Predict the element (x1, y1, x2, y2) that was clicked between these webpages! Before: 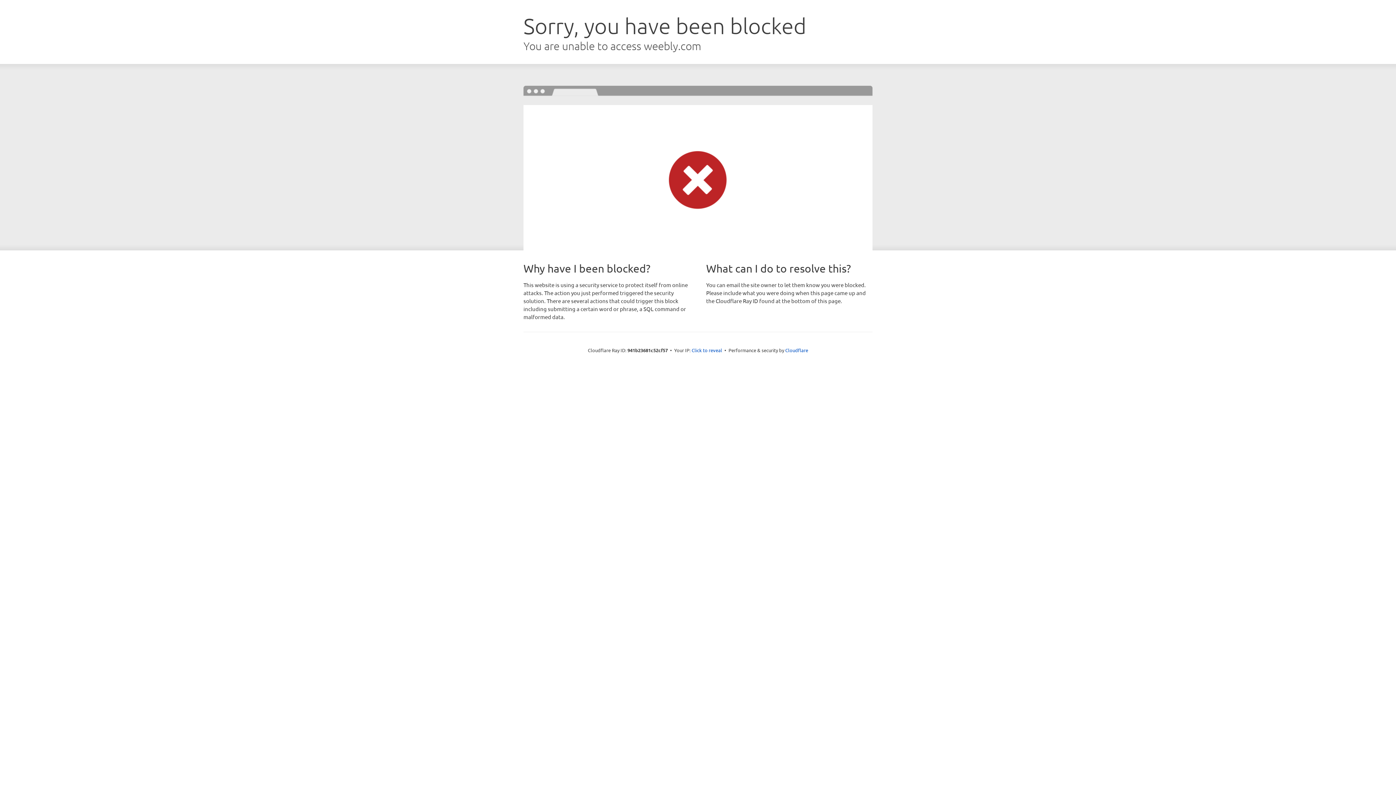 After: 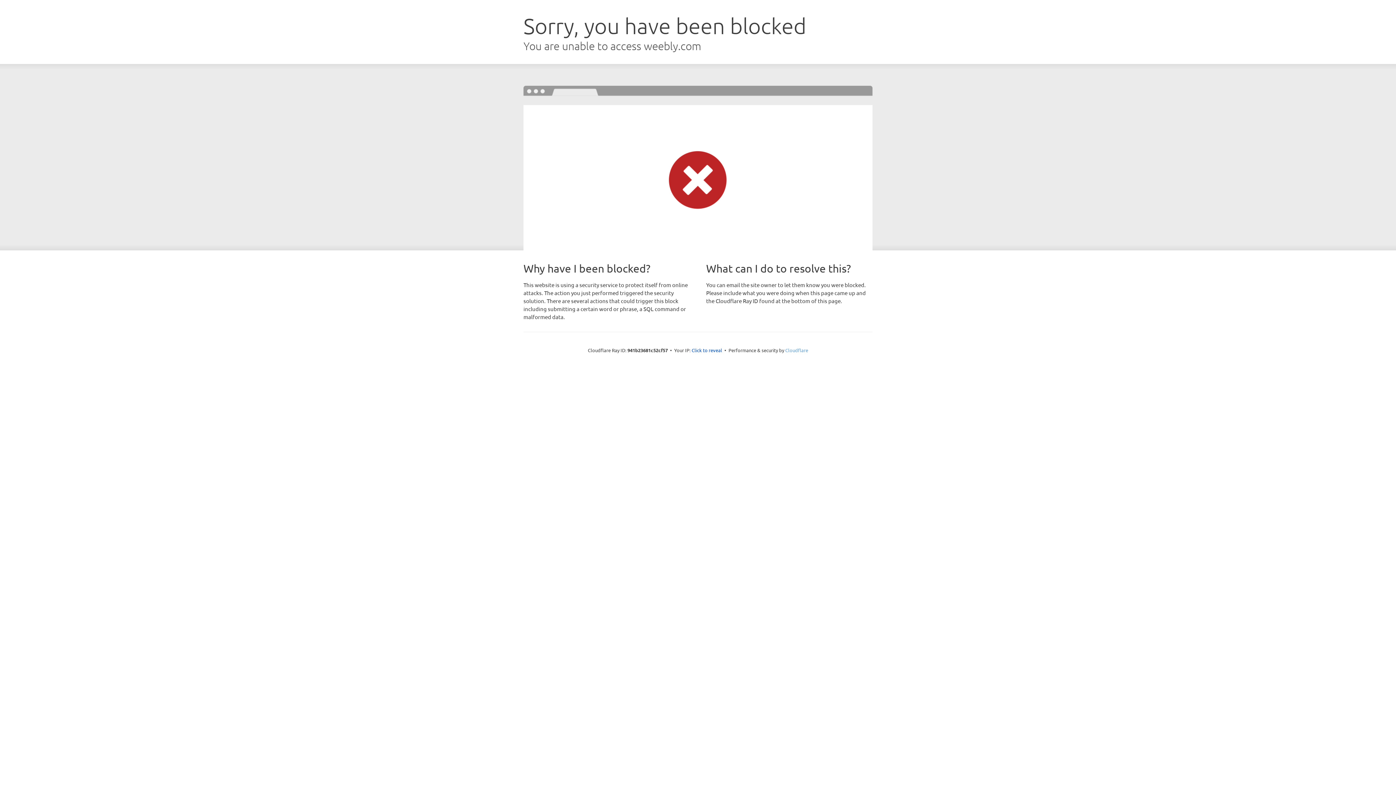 Action: bbox: (785, 347, 808, 353) label: Cloudflare